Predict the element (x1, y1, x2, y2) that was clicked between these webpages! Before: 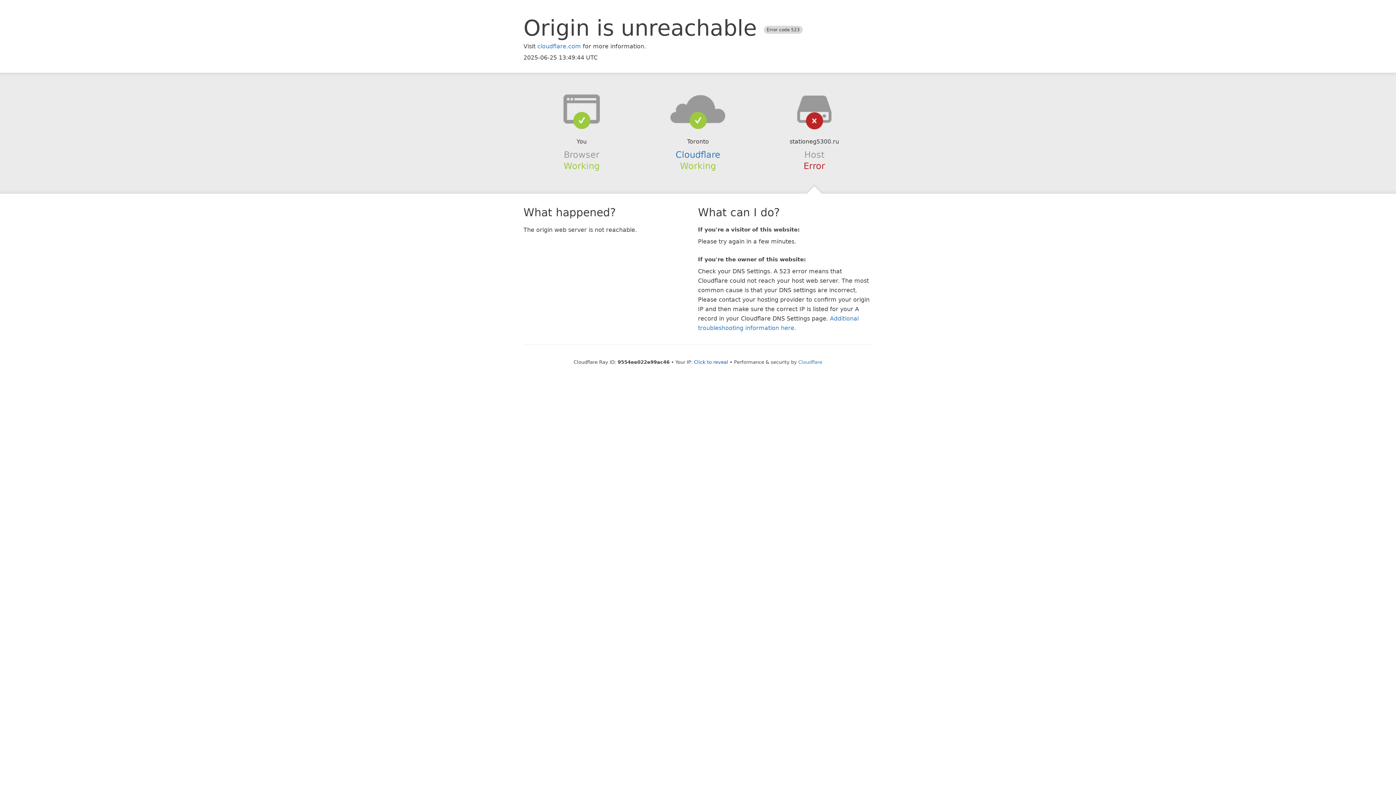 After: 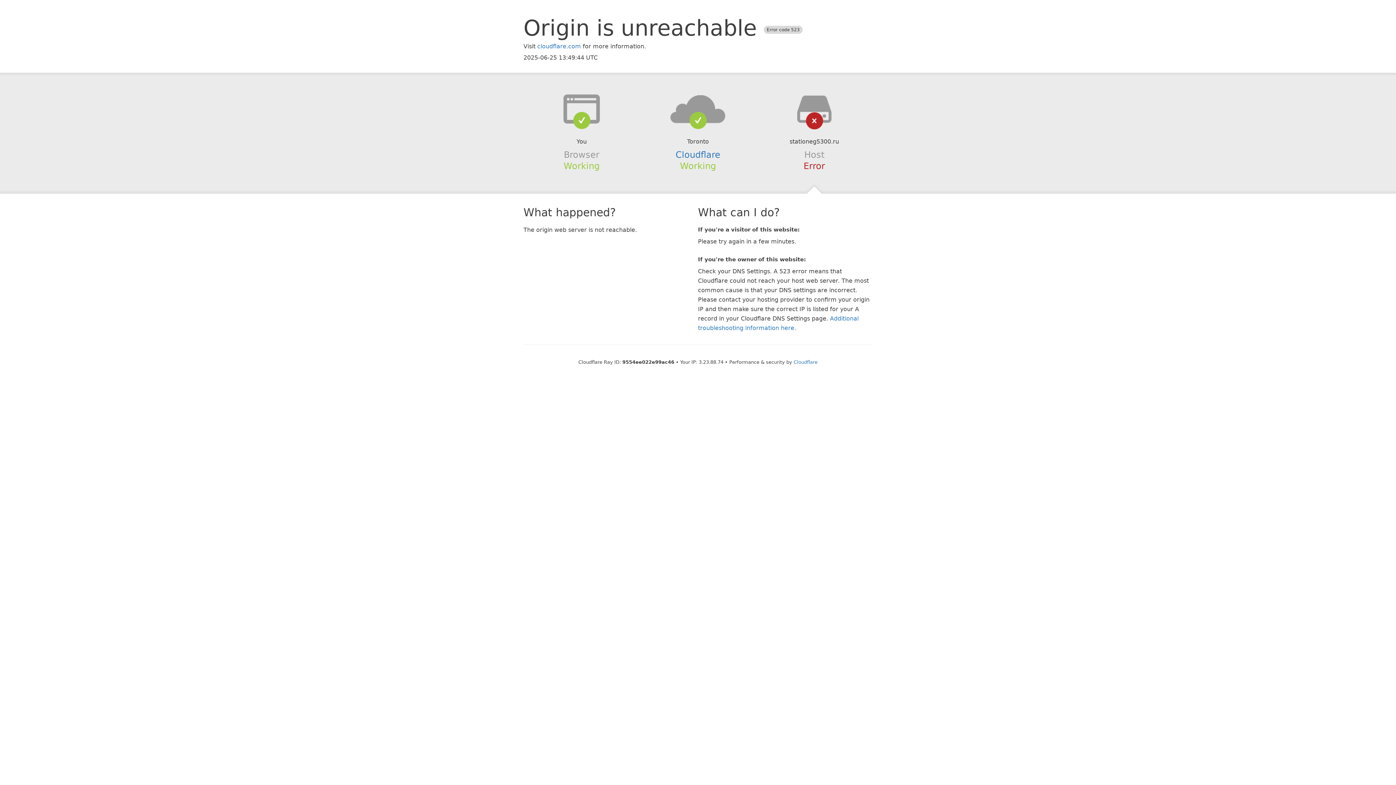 Action: bbox: (694, 359, 728, 364) label: Click to reveal